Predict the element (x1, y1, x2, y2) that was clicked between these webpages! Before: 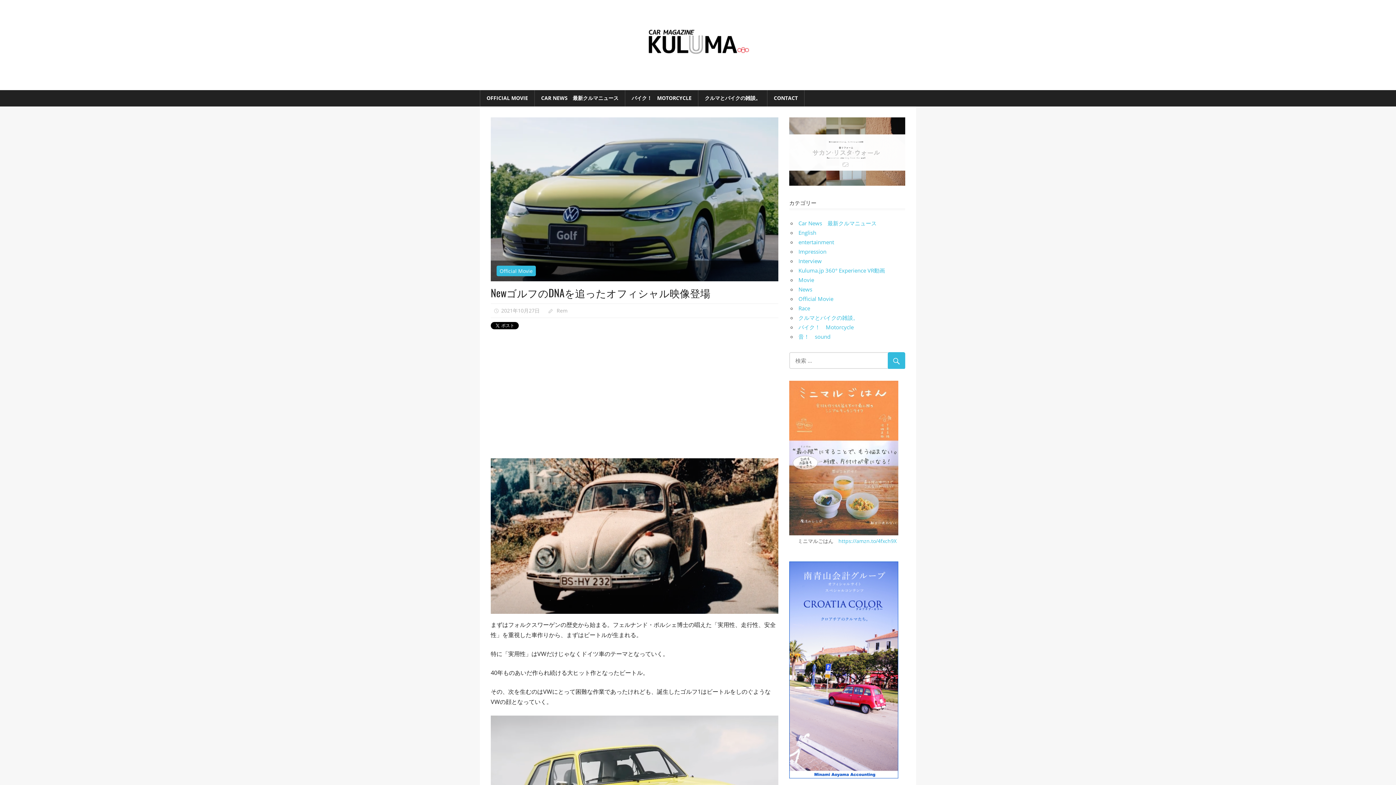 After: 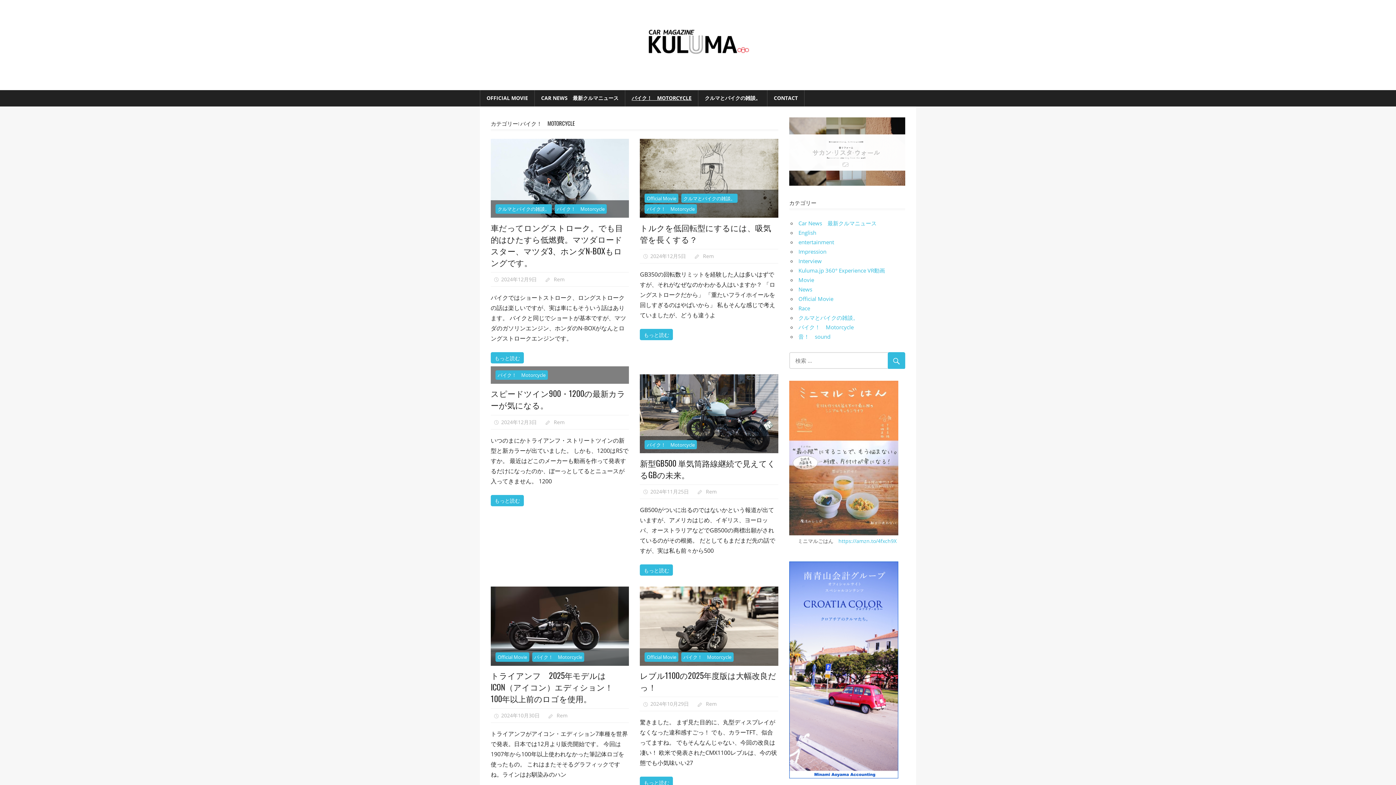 Action: label: バイク！　Motorcycle bbox: (798, 323, 853, 330)